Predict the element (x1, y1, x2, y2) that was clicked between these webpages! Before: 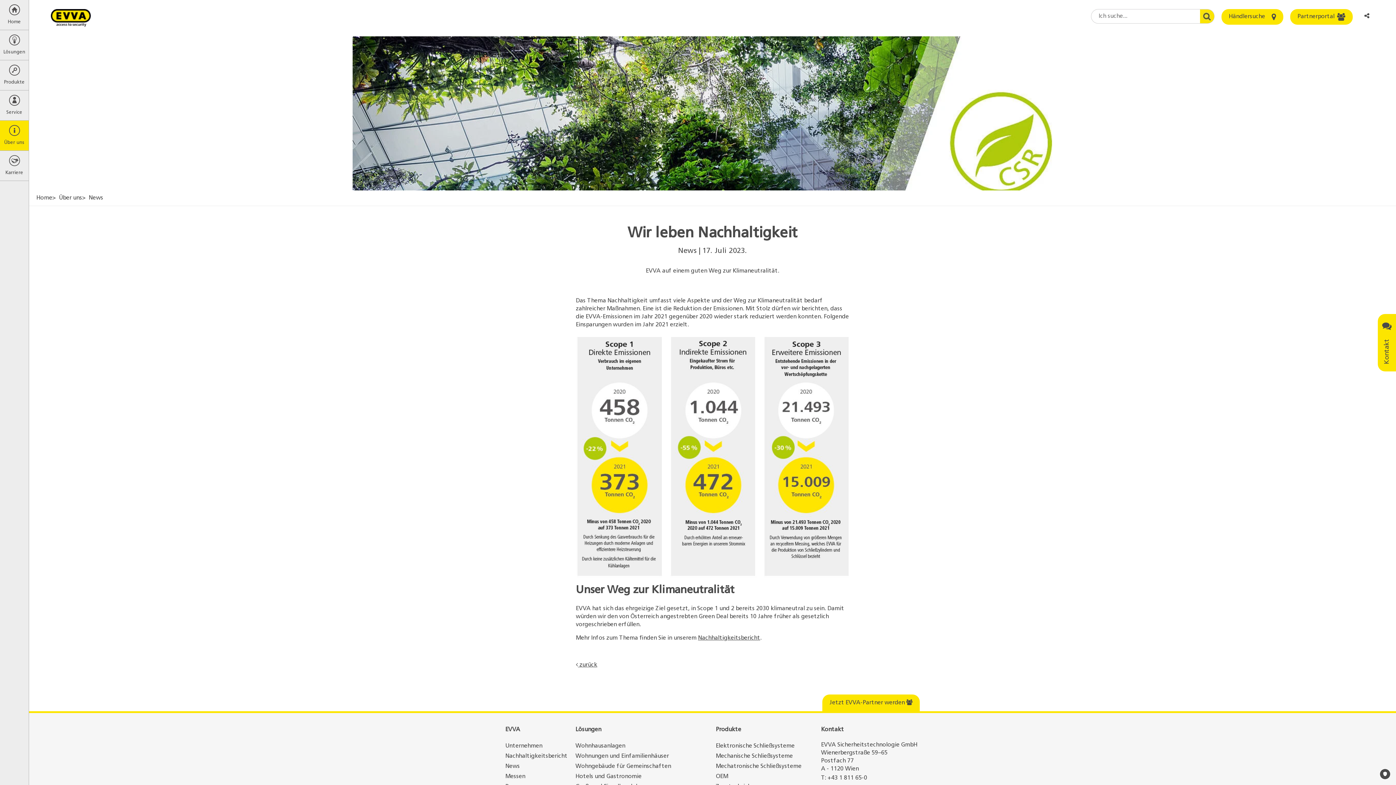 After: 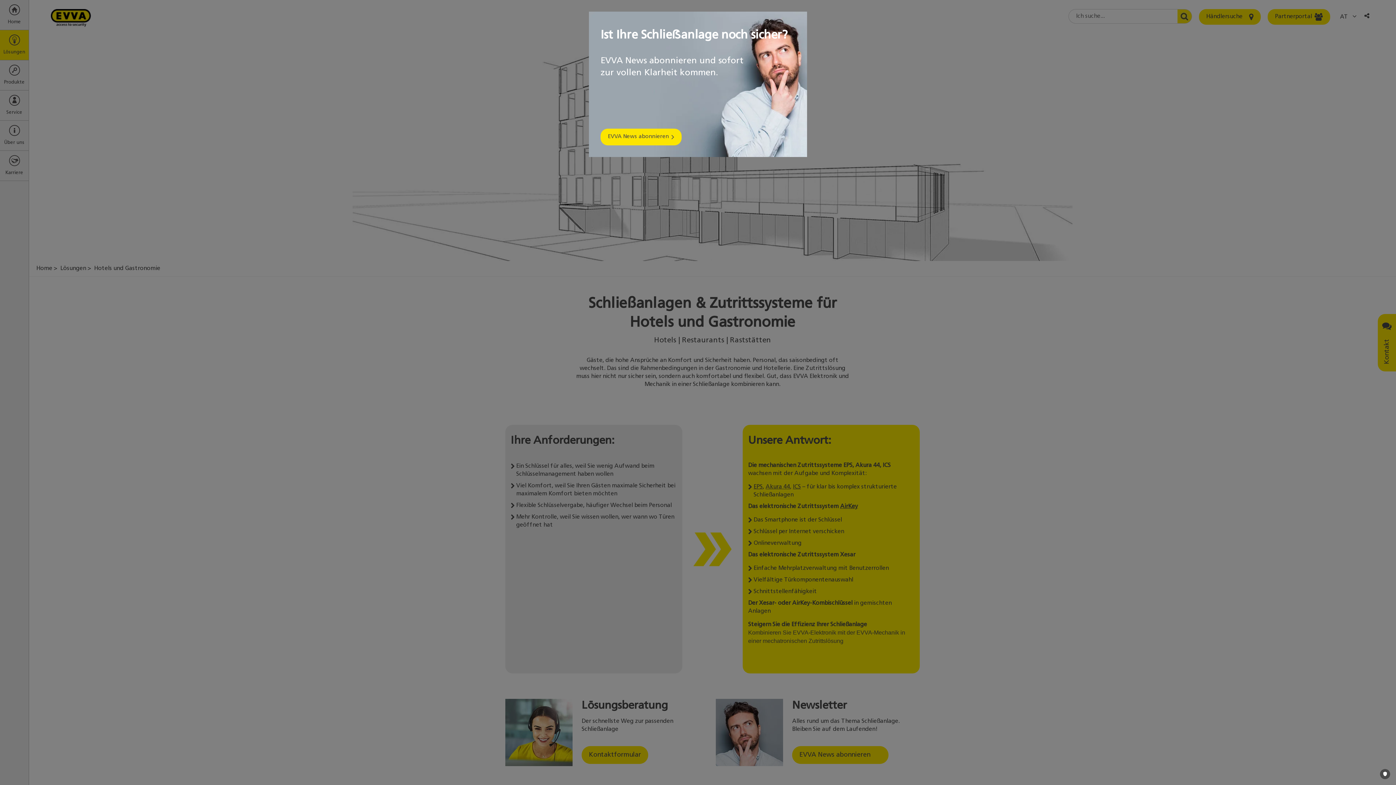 Action: bbox: (575, 774, 641, 779) label: Hotels und Gastronomie